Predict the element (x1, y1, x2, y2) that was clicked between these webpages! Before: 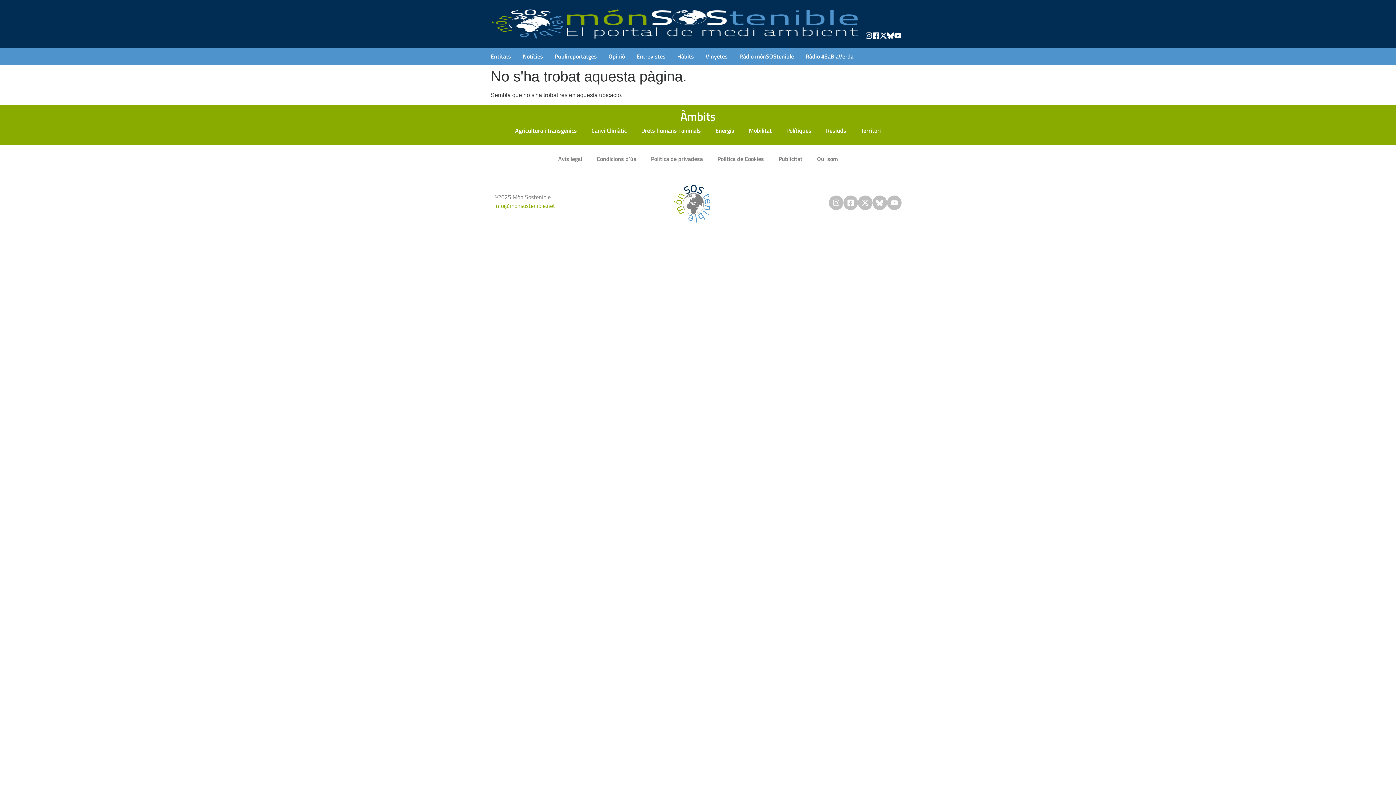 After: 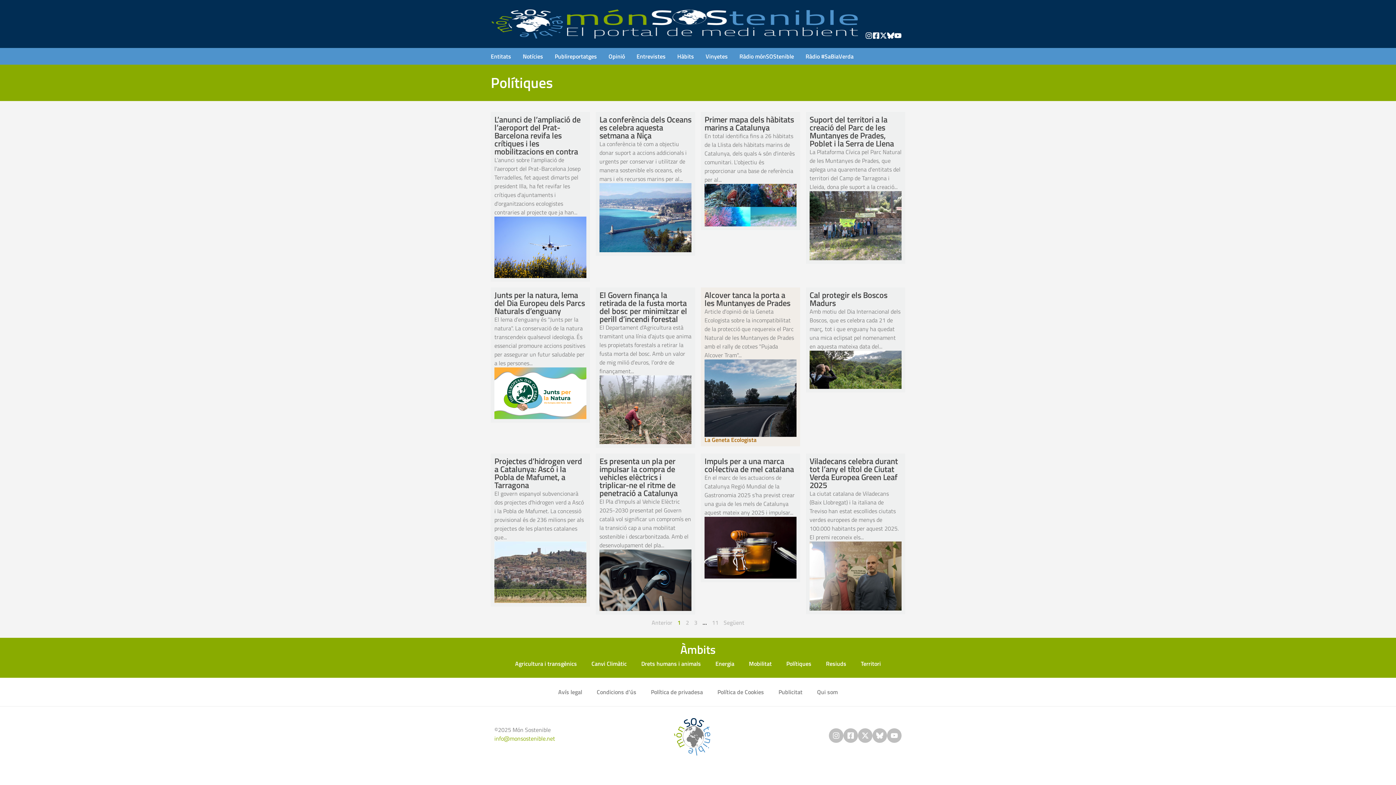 Action: bbox: (779, 122, 818, 139) label: Polítiques